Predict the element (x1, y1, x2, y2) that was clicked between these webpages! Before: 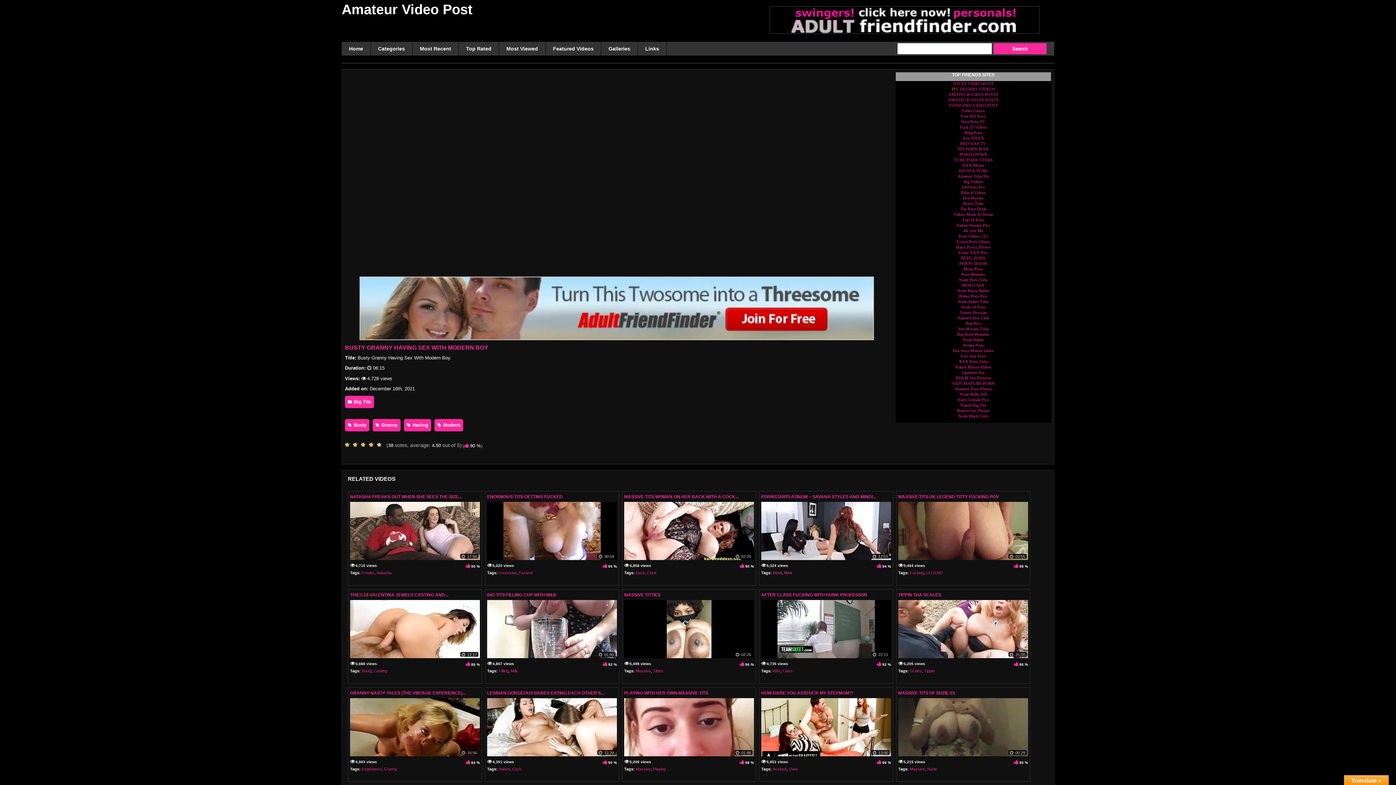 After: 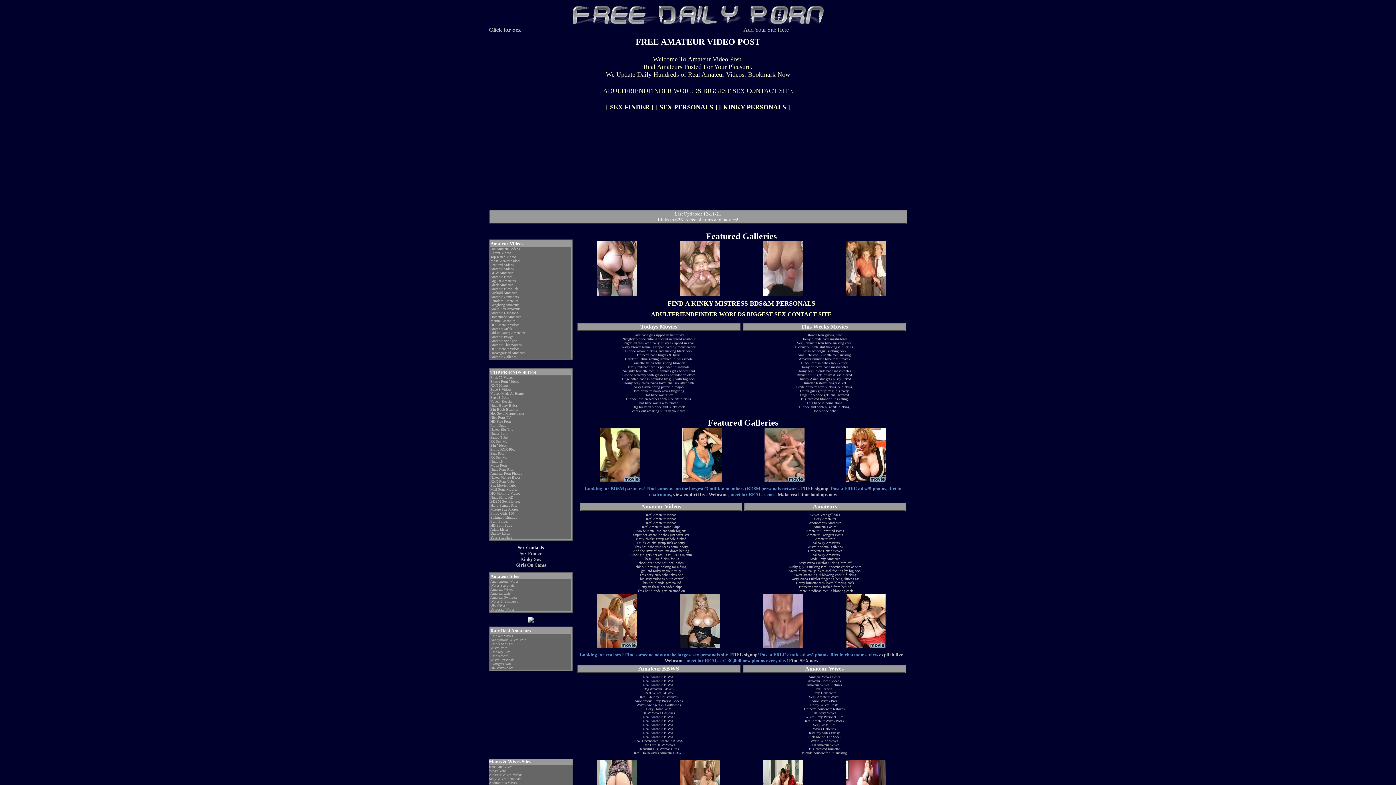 Action: label: Links bbox: (638, 41, 666, 55)